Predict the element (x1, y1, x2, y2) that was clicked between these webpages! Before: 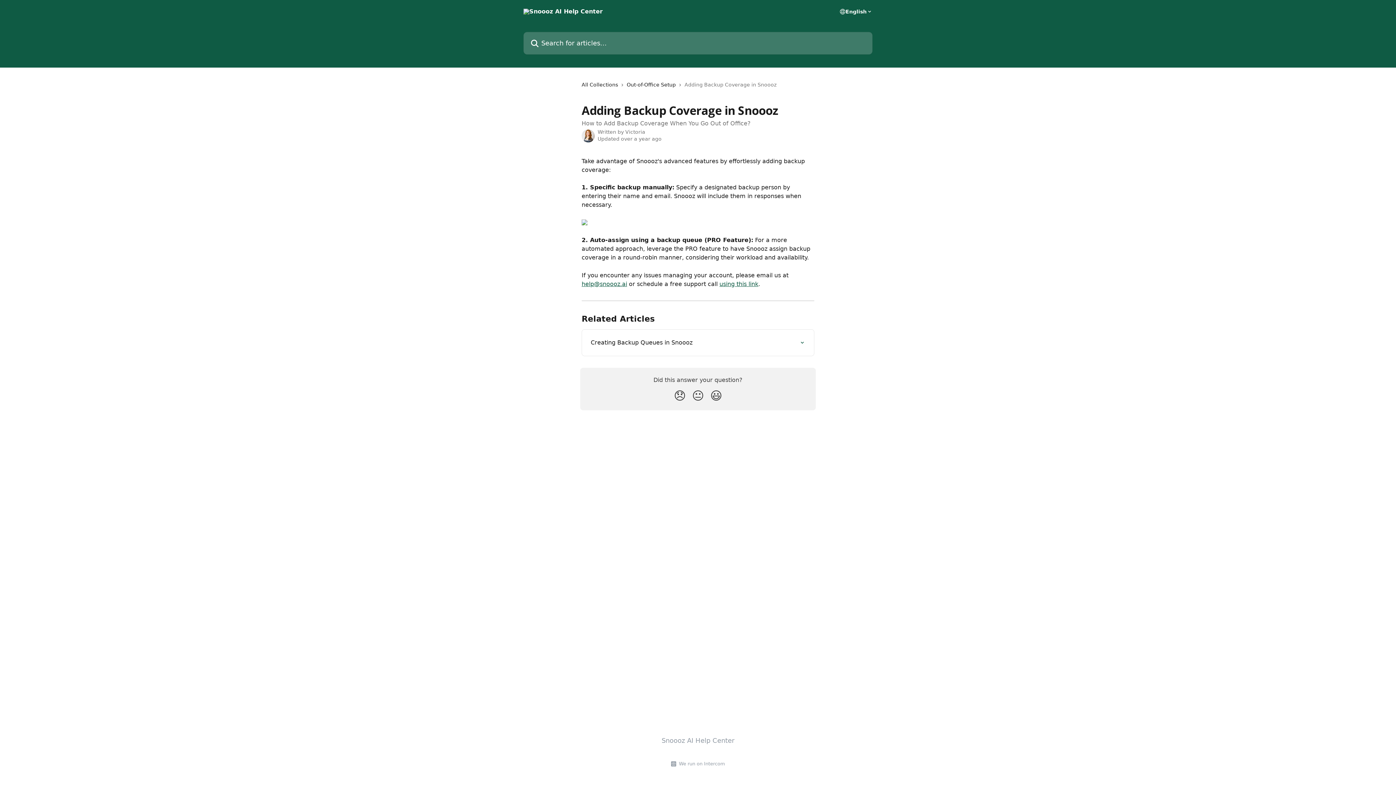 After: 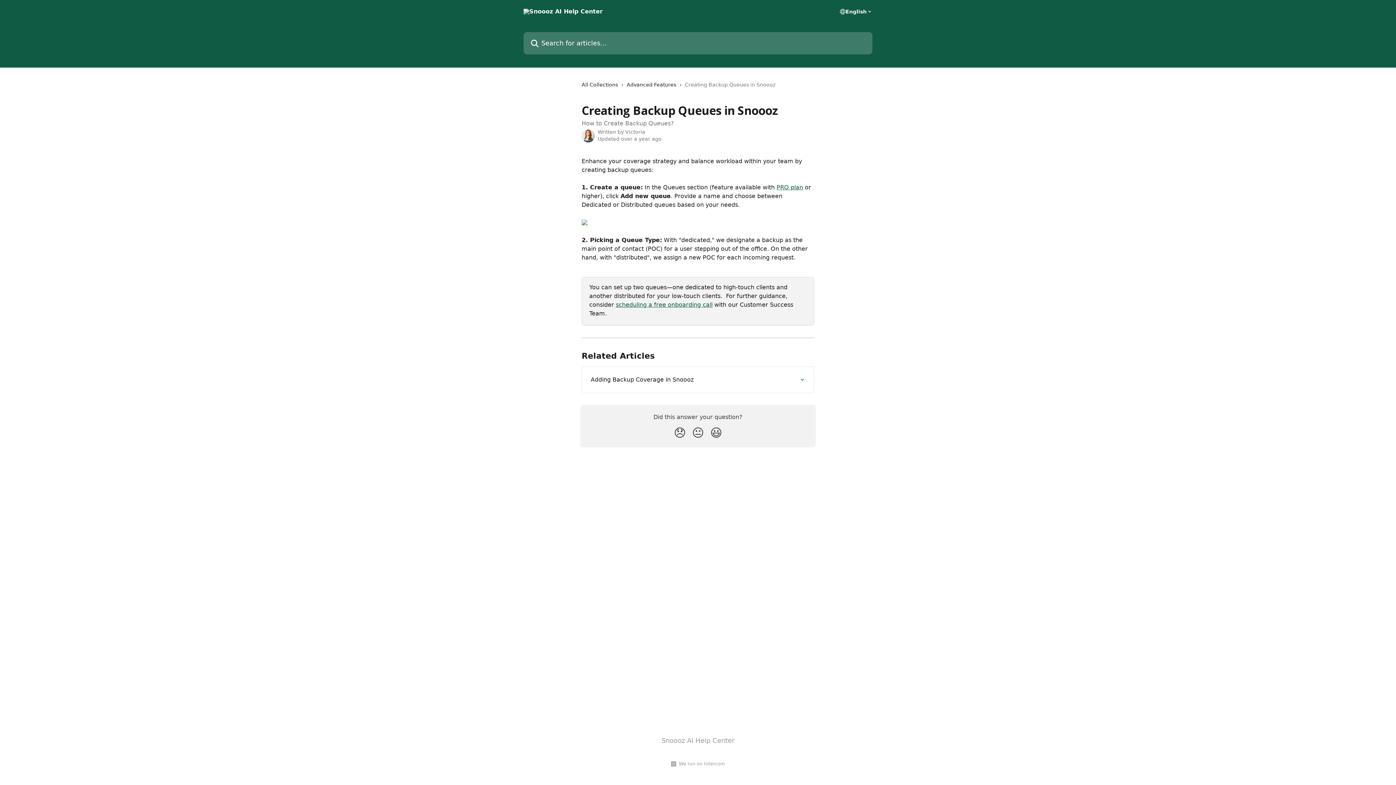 Action: bbox: (586, 334, 809, 351) label: Creating Backup Queues in Snoooz